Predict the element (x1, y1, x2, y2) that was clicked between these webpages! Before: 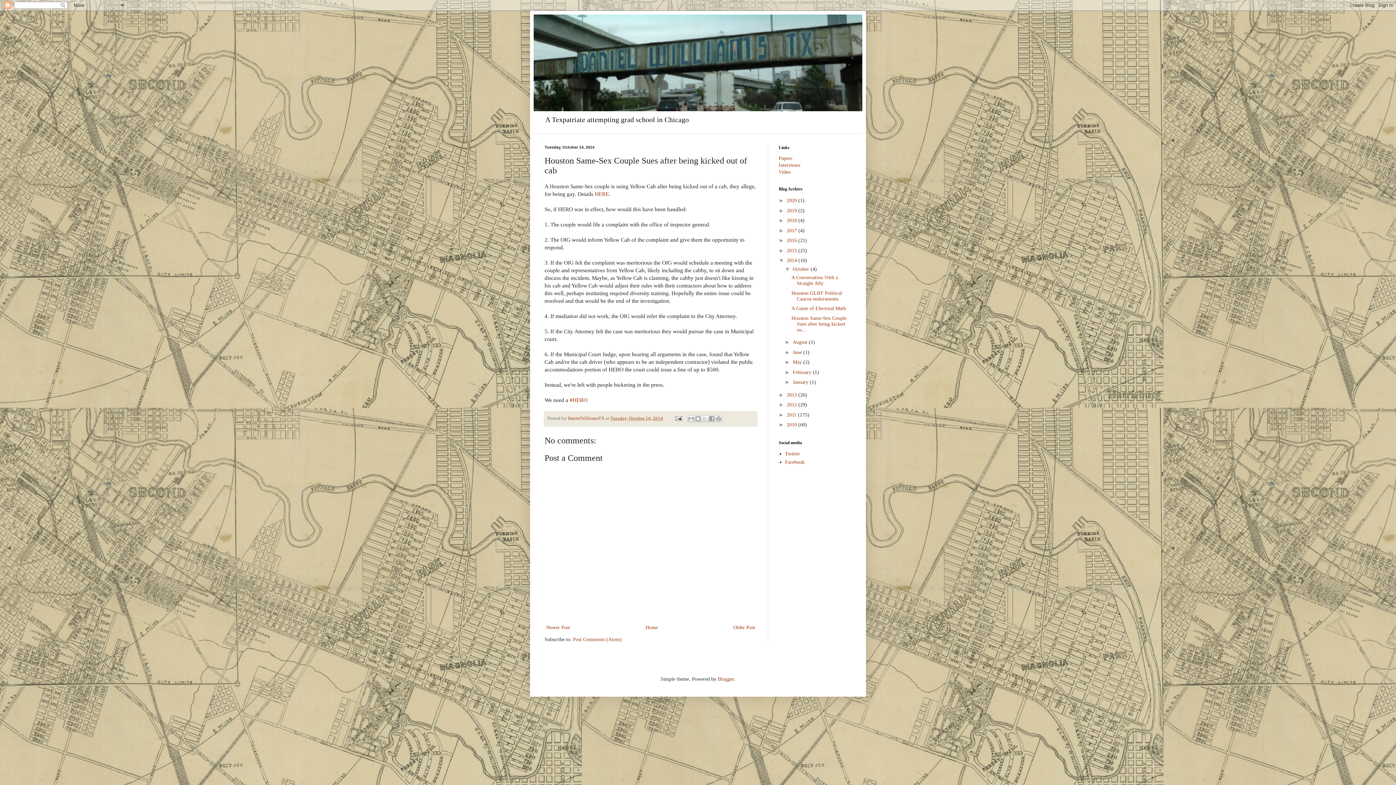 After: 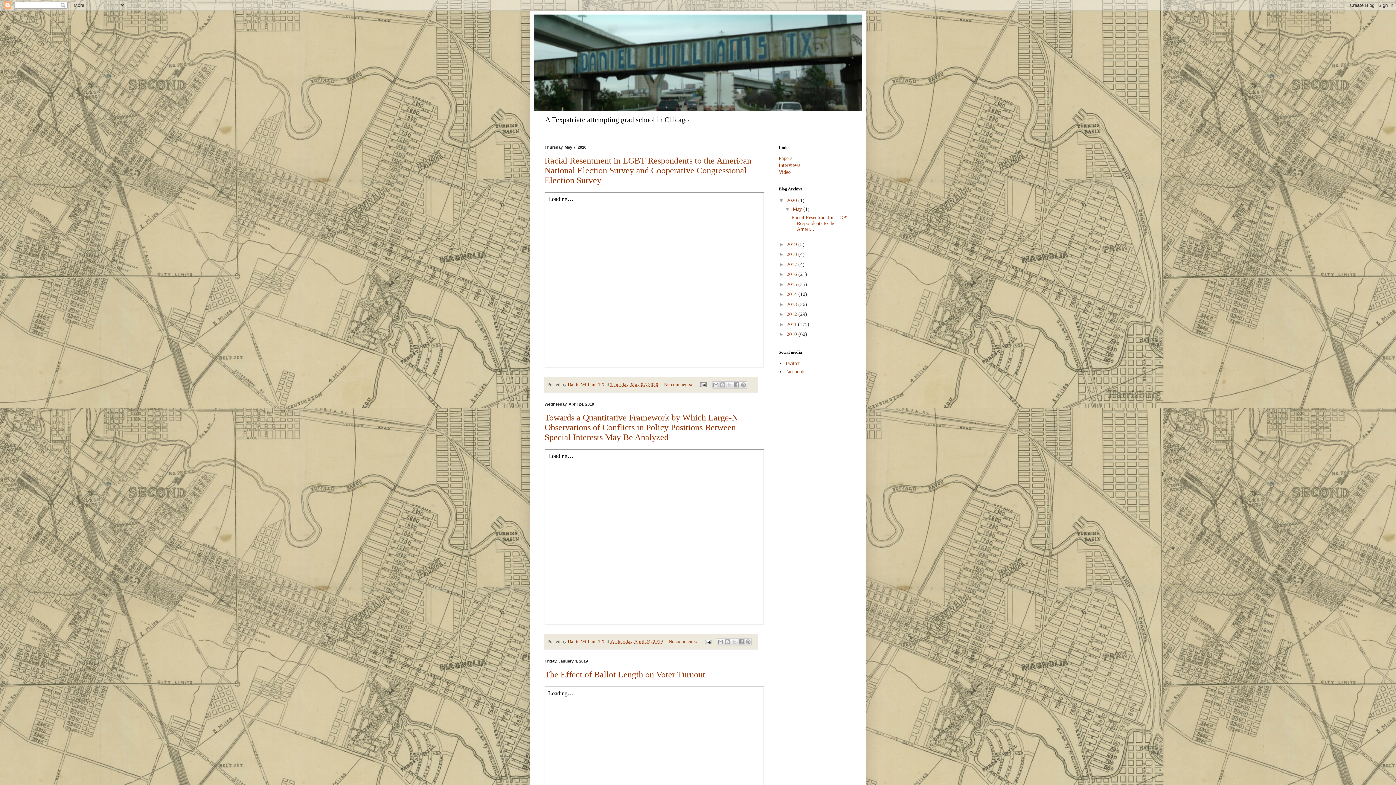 Action: label: Home bbox: (643, 623, 659, 632)